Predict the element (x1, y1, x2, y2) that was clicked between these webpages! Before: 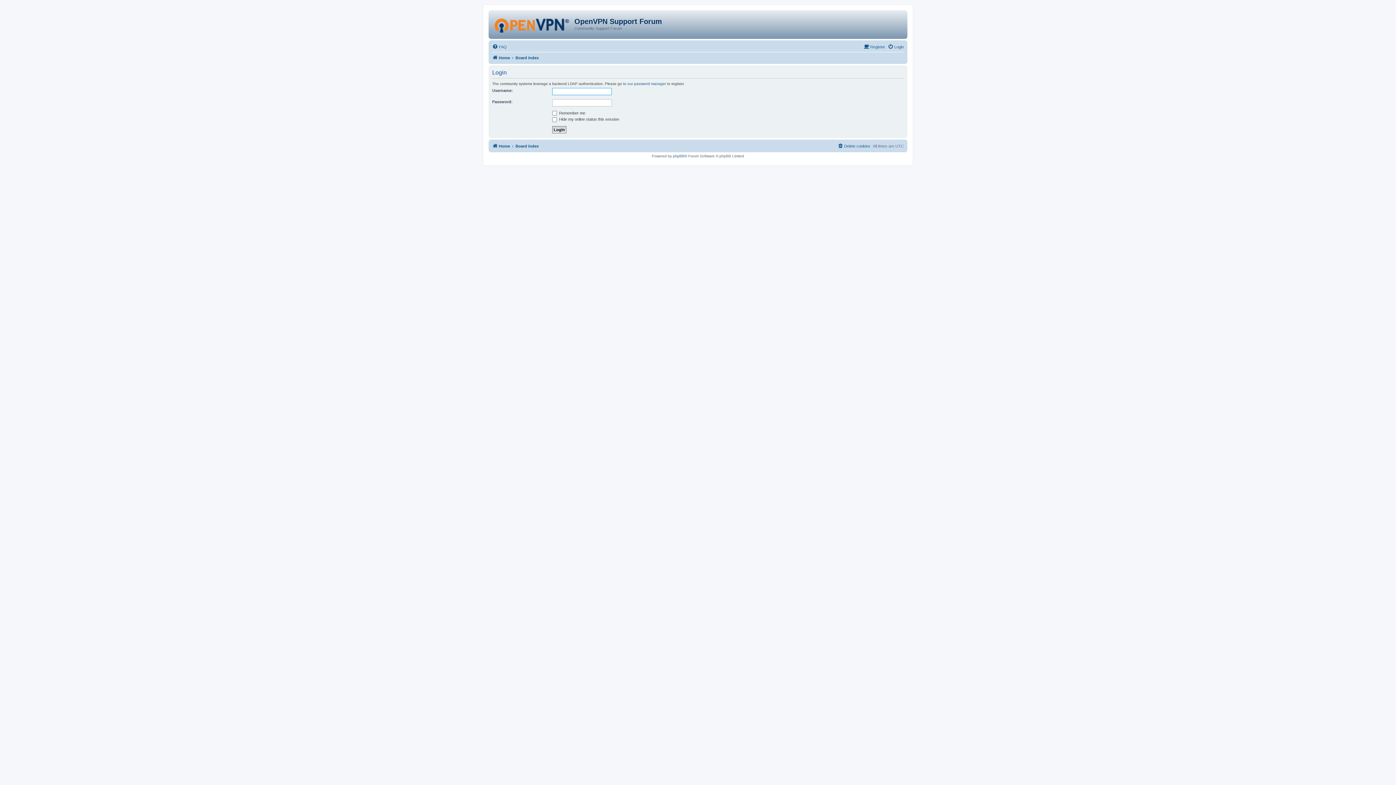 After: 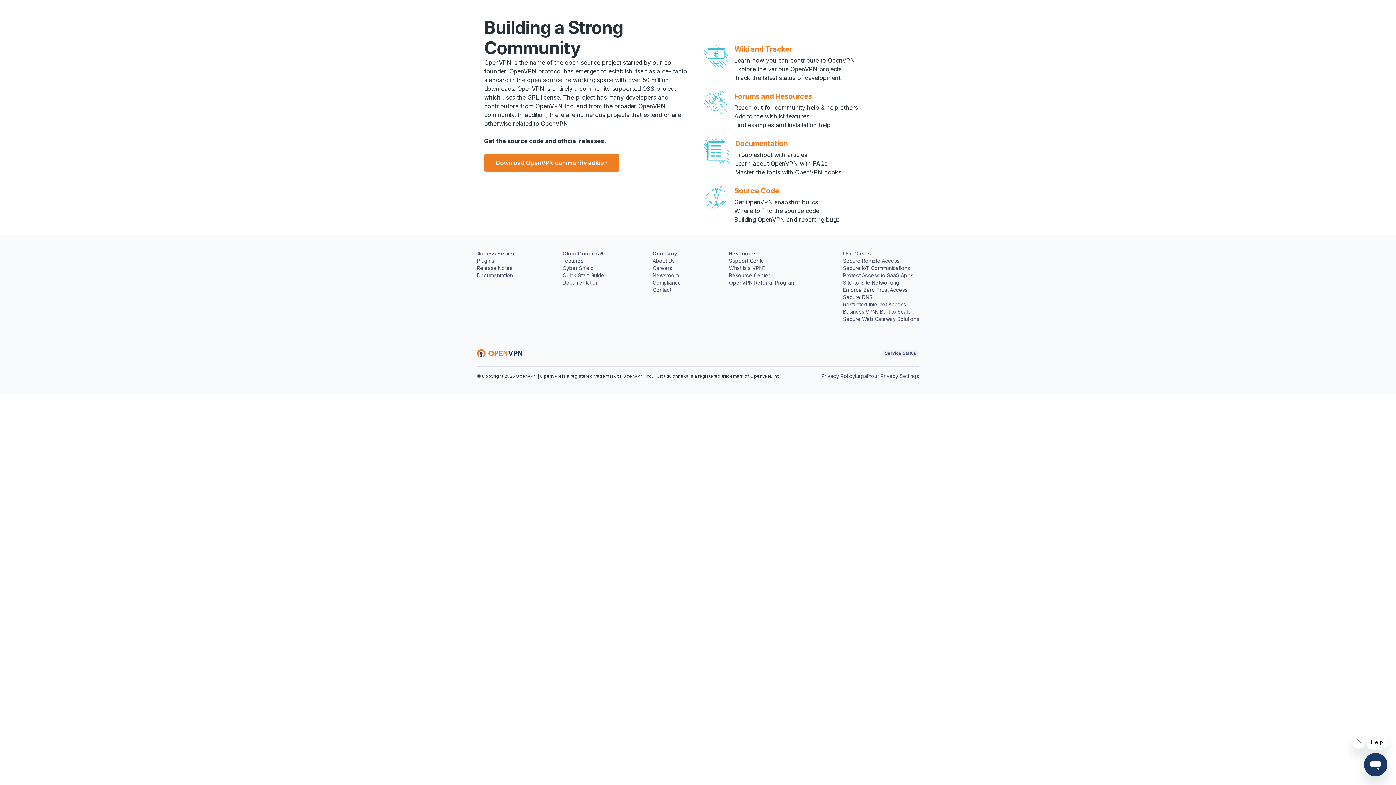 Action: bbox: (490, 12, 574, 35)